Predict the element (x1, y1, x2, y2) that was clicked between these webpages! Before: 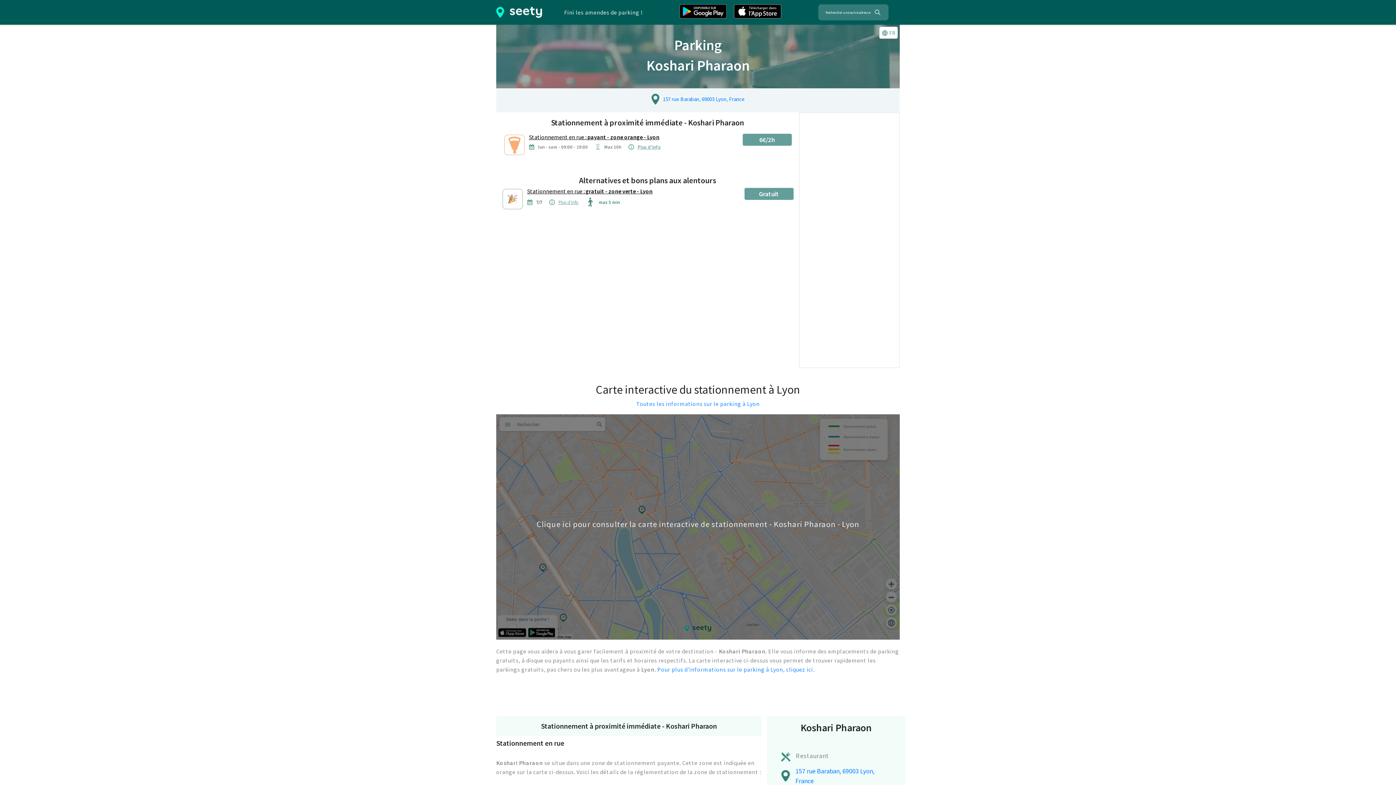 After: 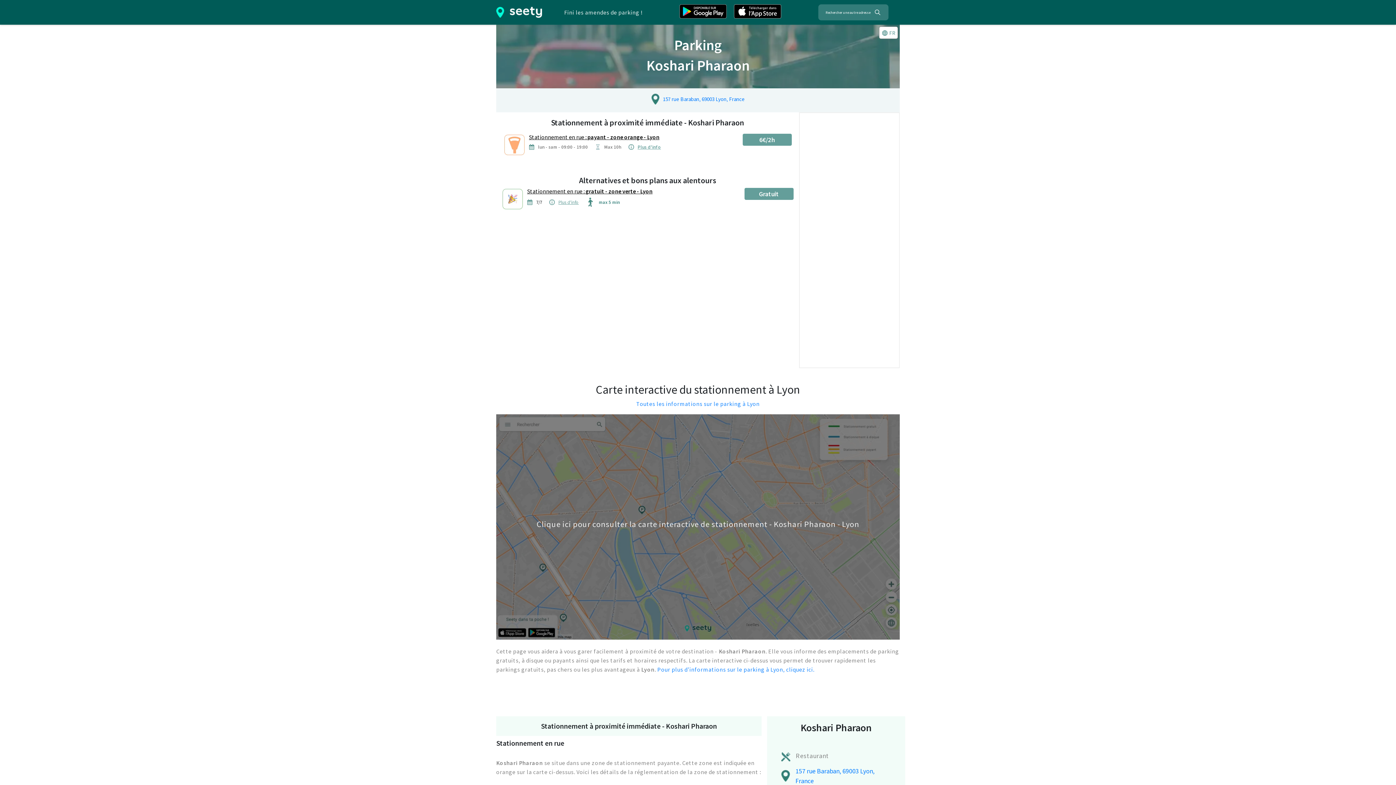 Action: bbox: (734, 4, 781, 20)